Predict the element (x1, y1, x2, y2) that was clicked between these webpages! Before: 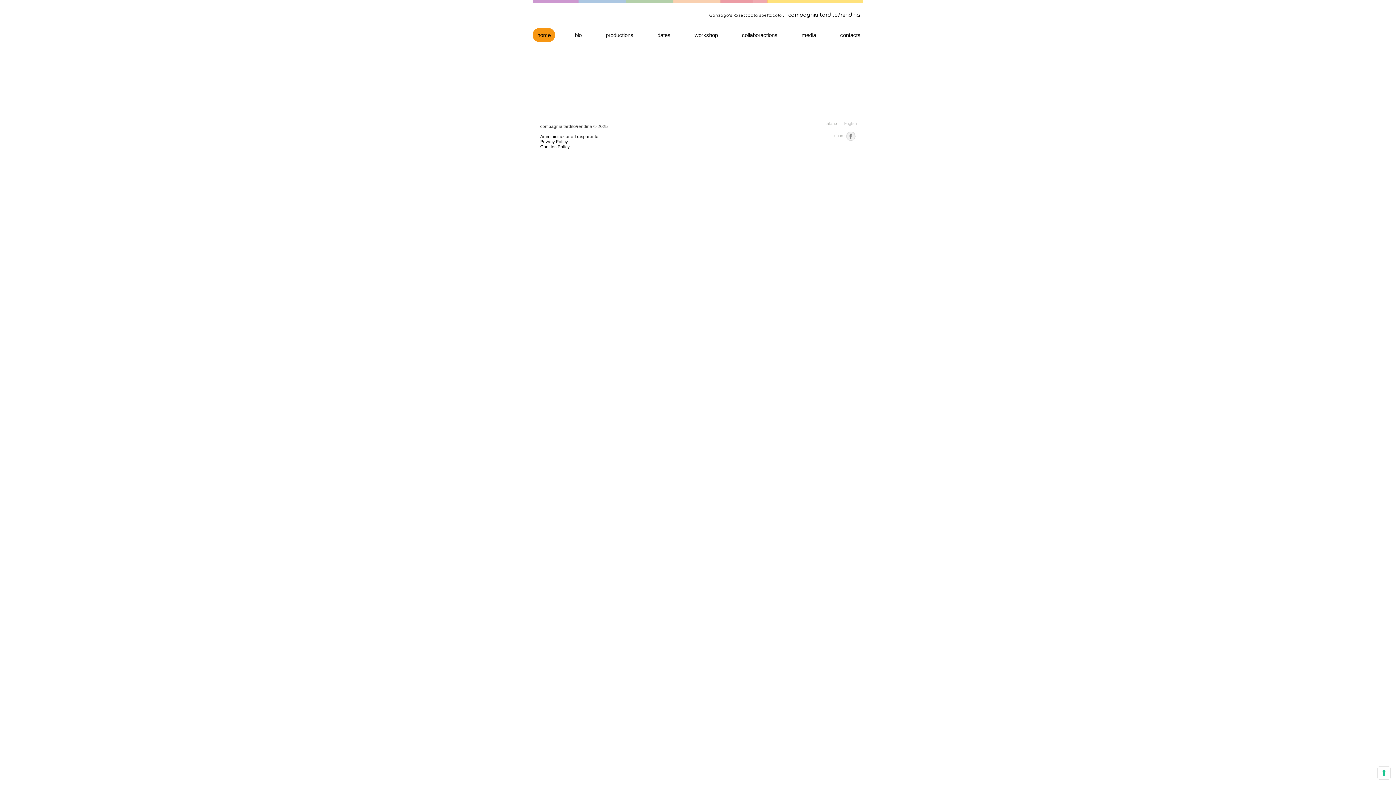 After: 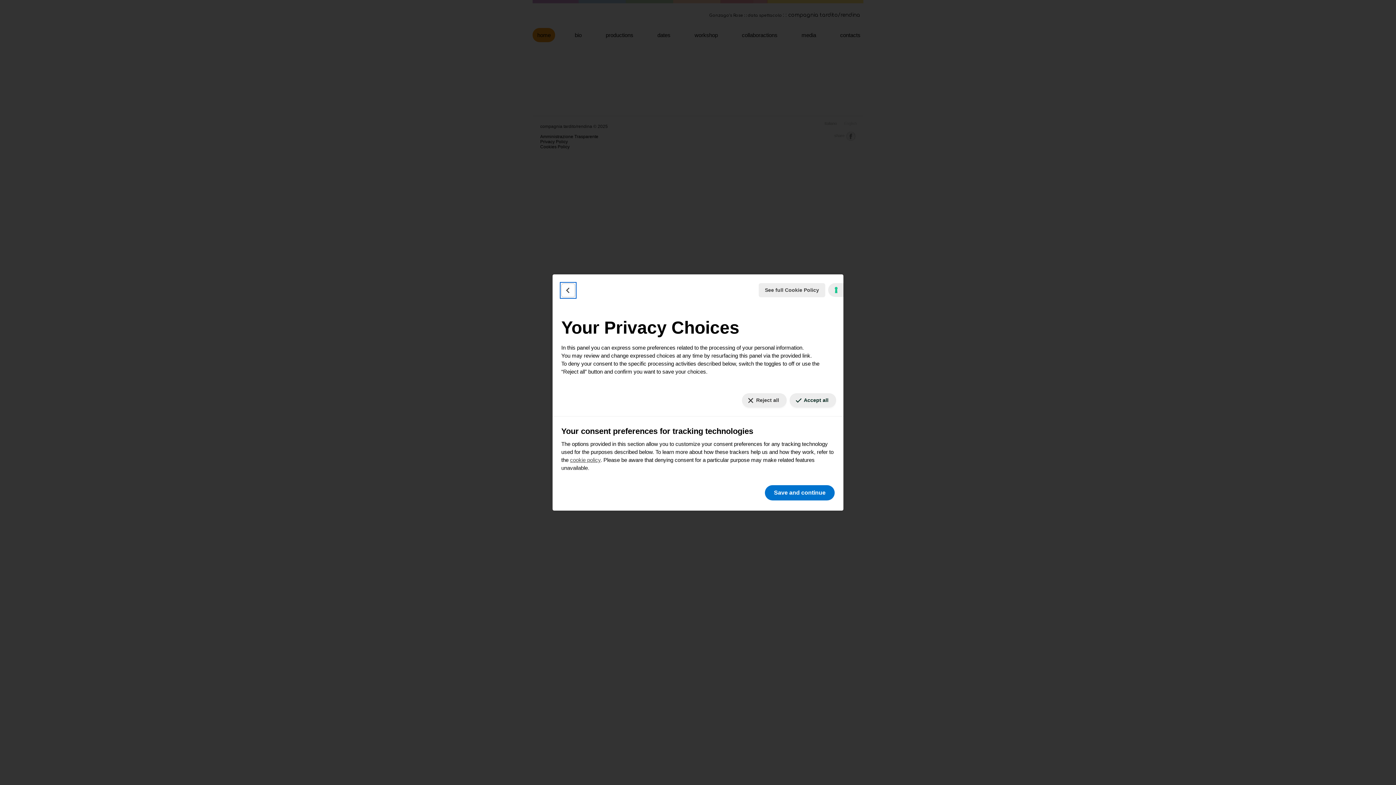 Action: label: Your consent preferences for tracking technologies bbox: (1378, 767, 1390, 779)